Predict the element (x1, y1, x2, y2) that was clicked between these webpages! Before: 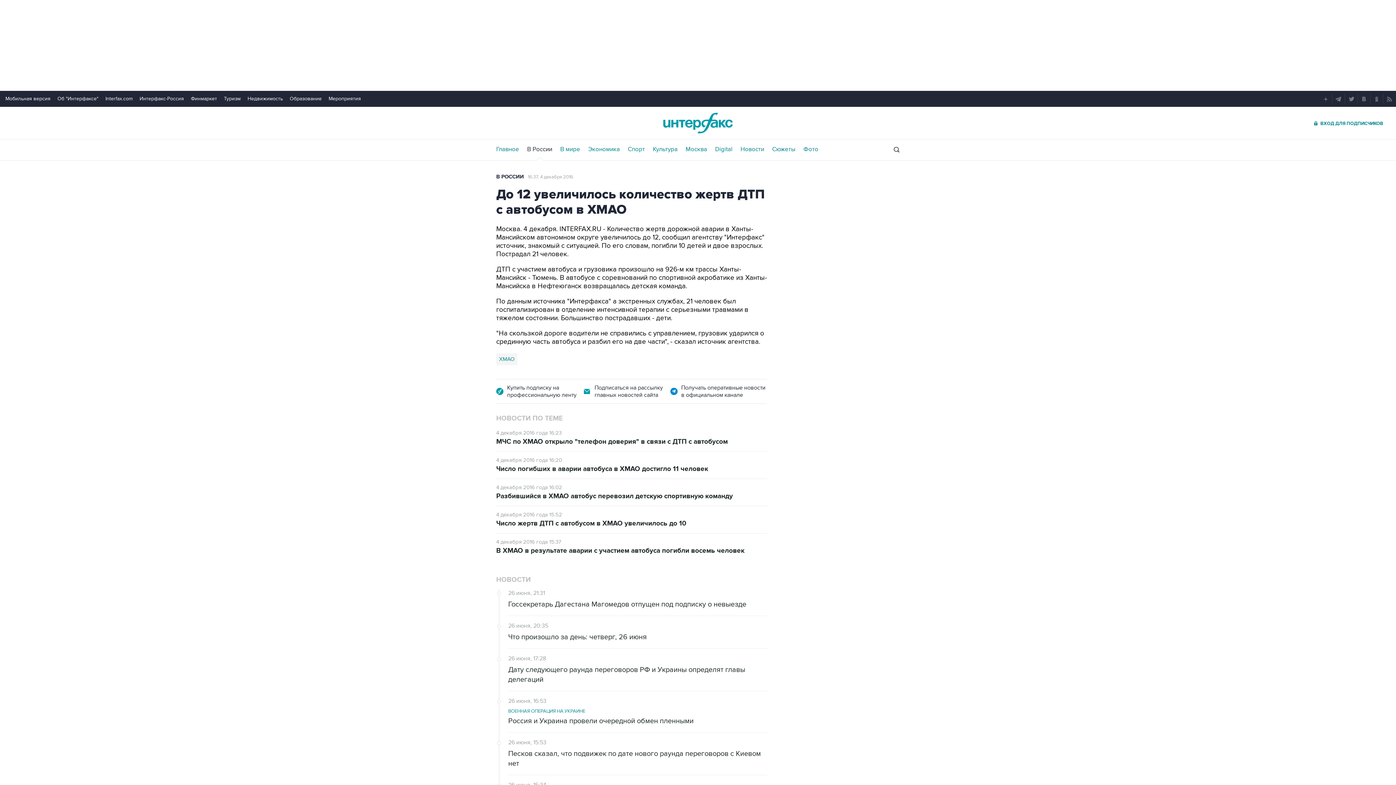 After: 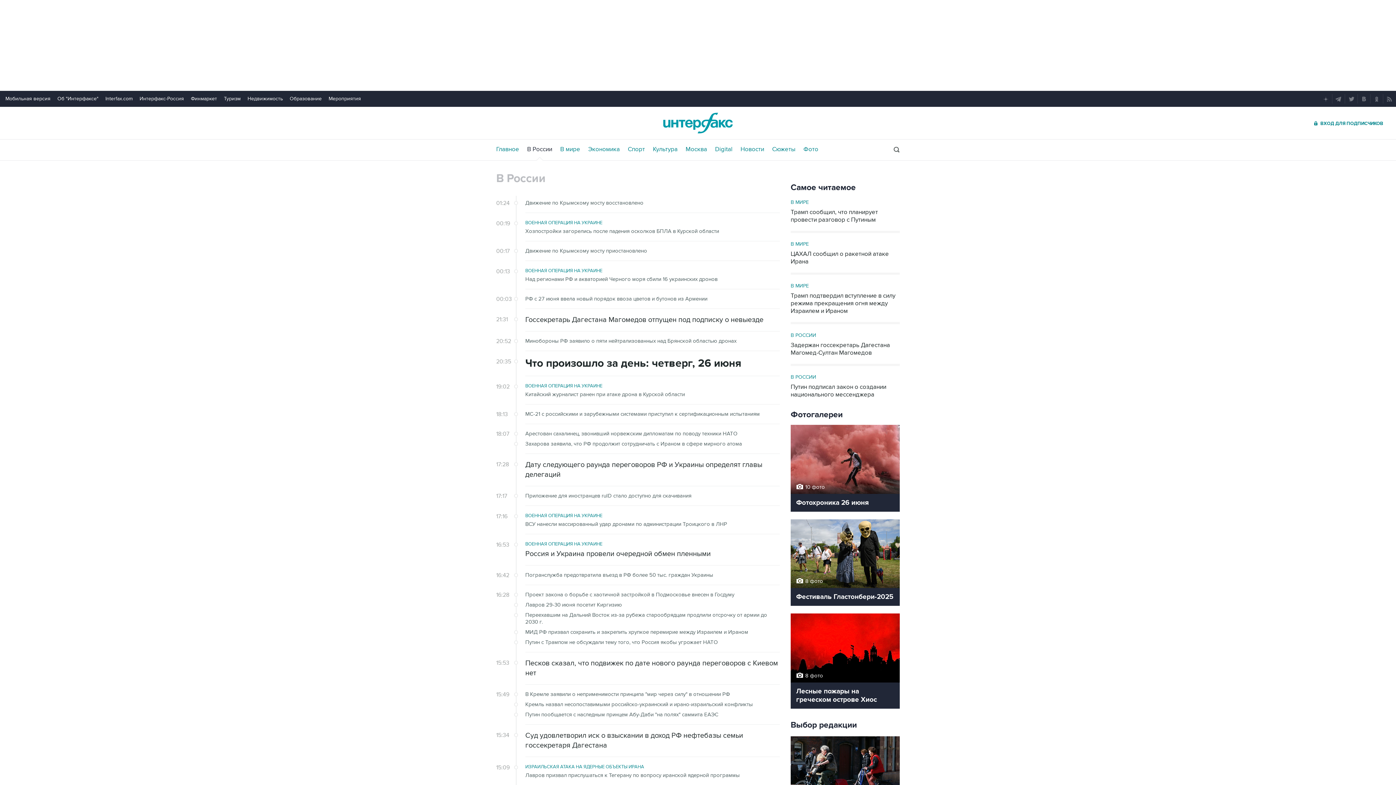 Action: label: НОВОСТИ bbox: (496, 576, 780, 584)